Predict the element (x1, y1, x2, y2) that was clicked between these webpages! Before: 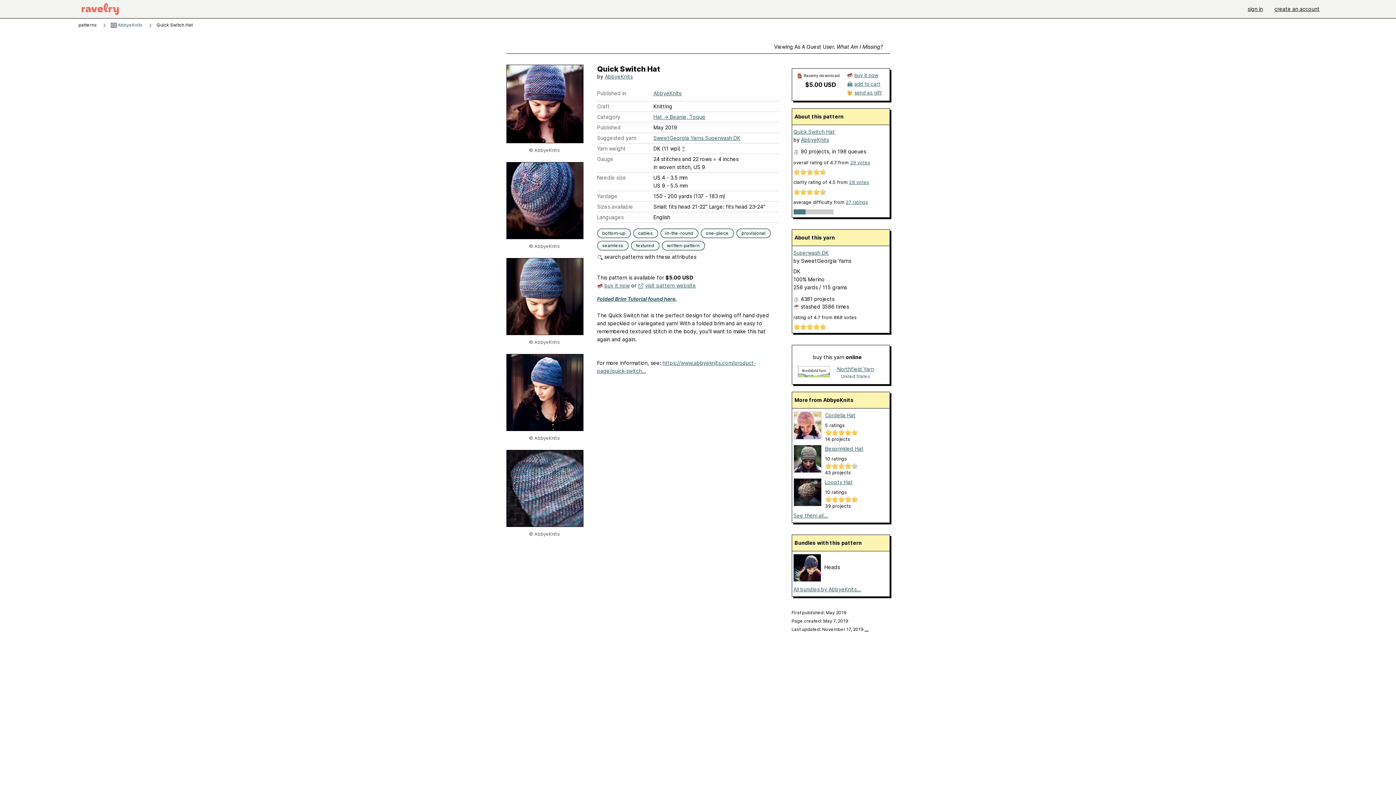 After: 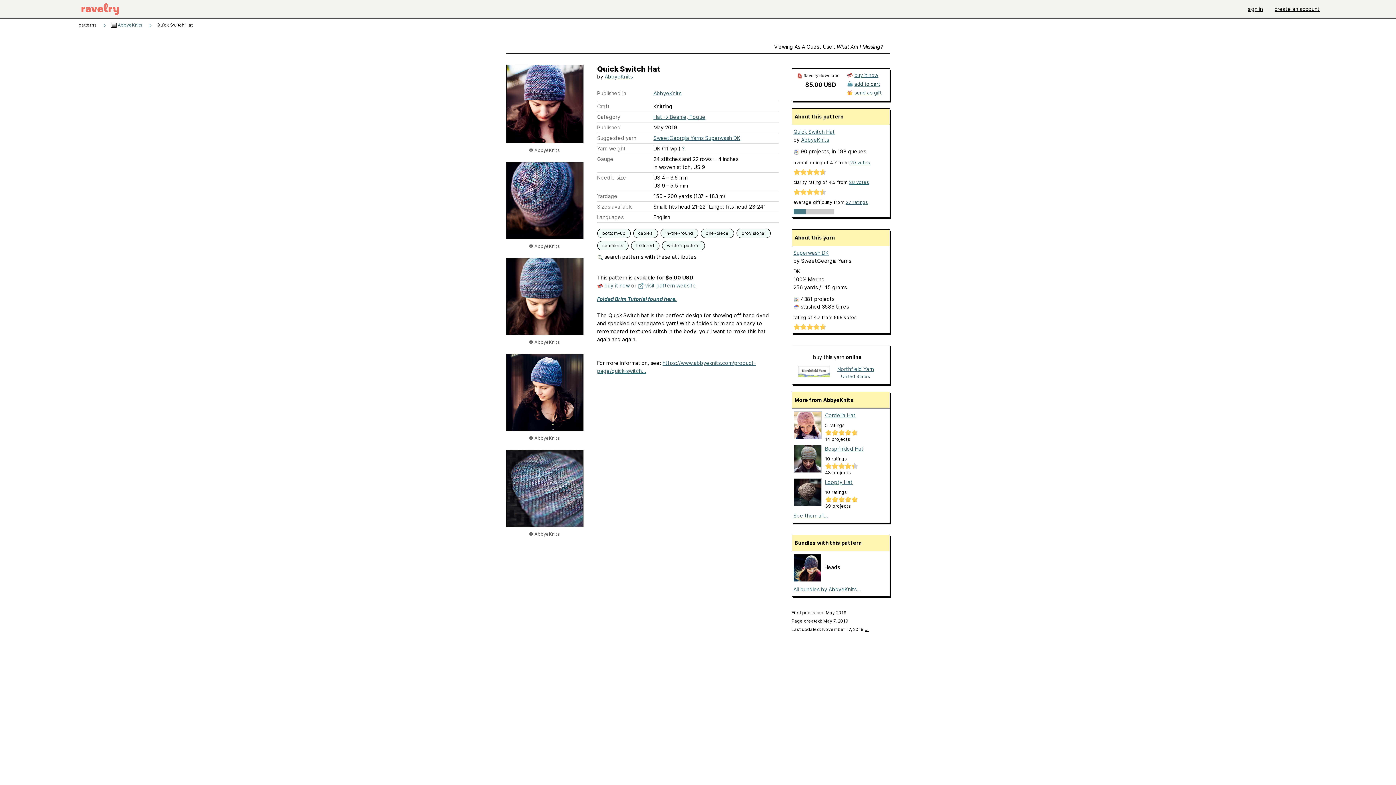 Action: bbox: (854, 81, 880, 86) label: add to cart